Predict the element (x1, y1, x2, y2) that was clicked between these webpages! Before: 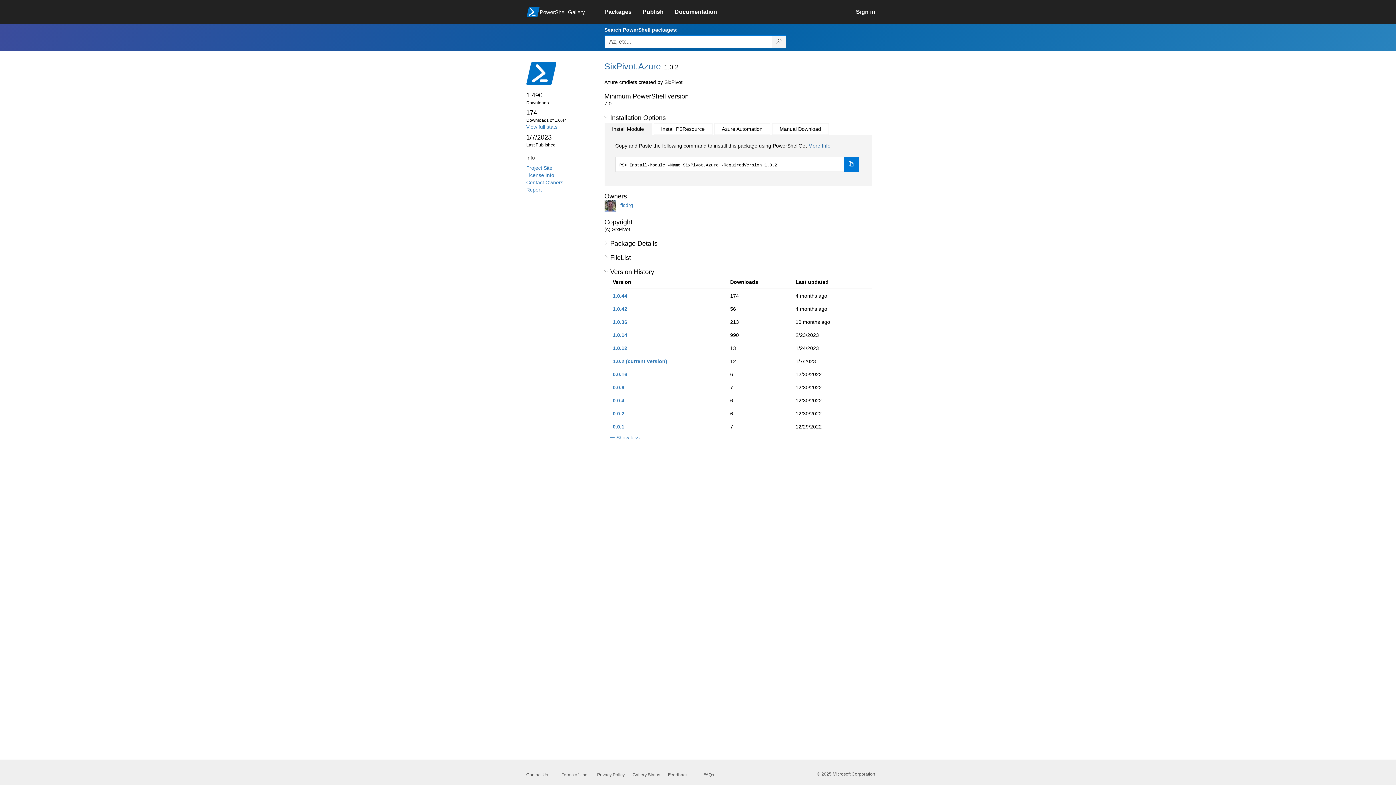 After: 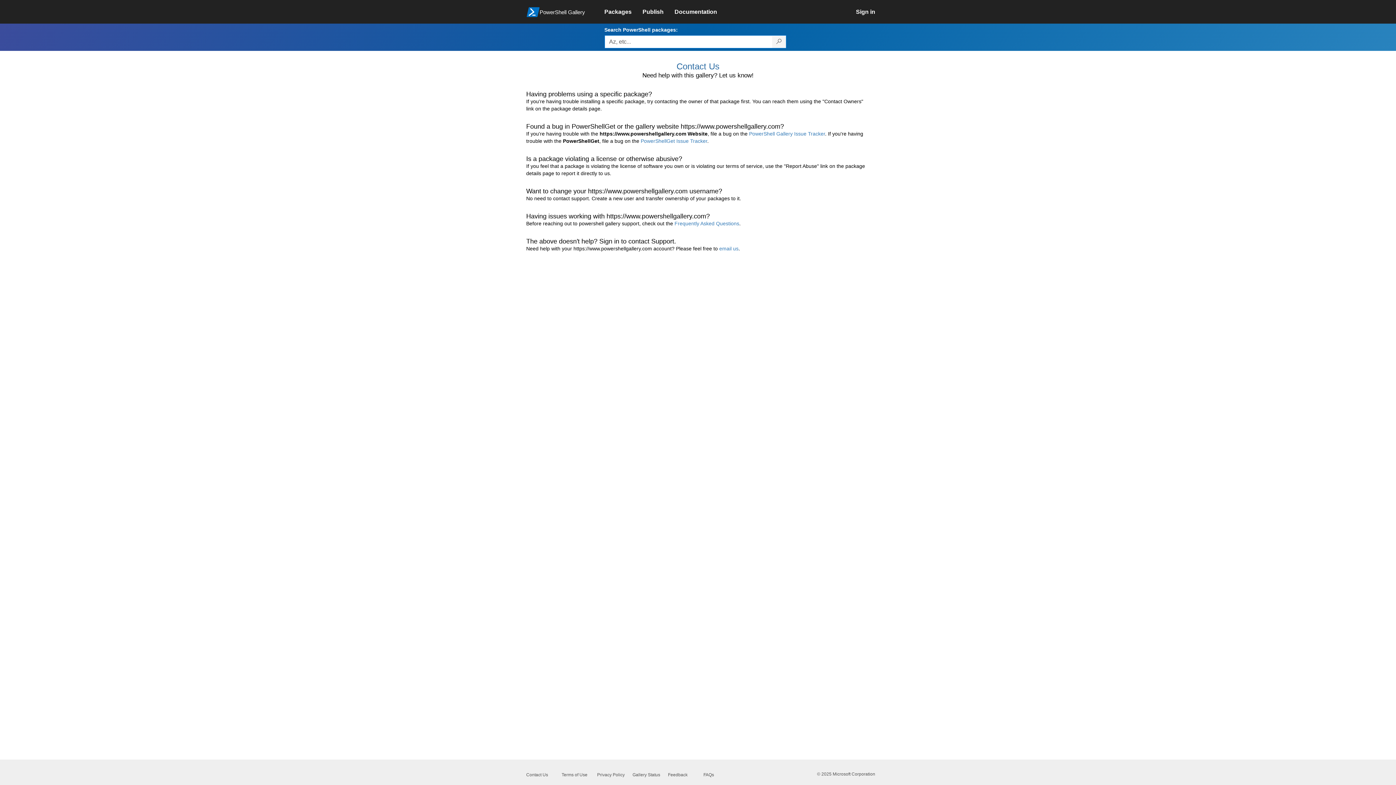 Action: bbox: (526, 626, 548, 632) label: Contact Us